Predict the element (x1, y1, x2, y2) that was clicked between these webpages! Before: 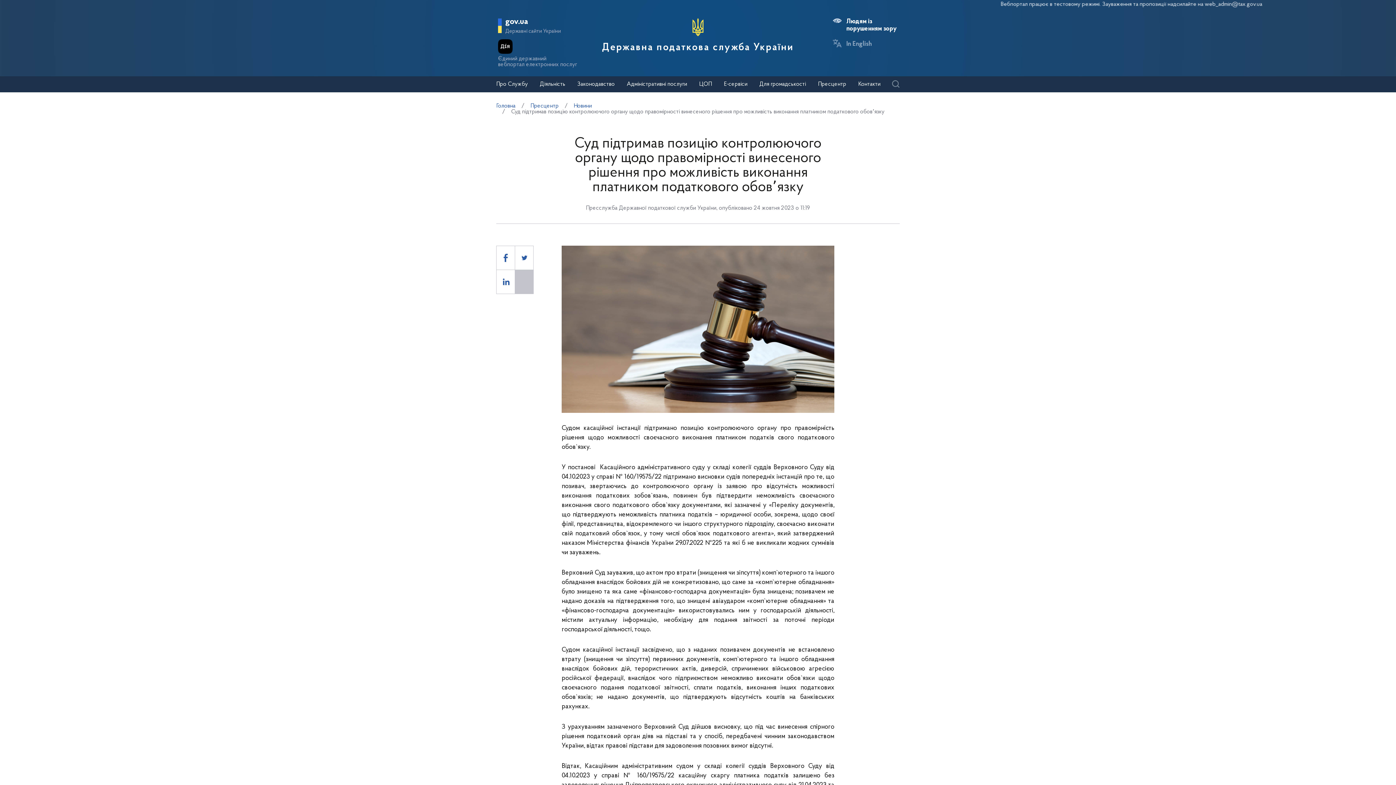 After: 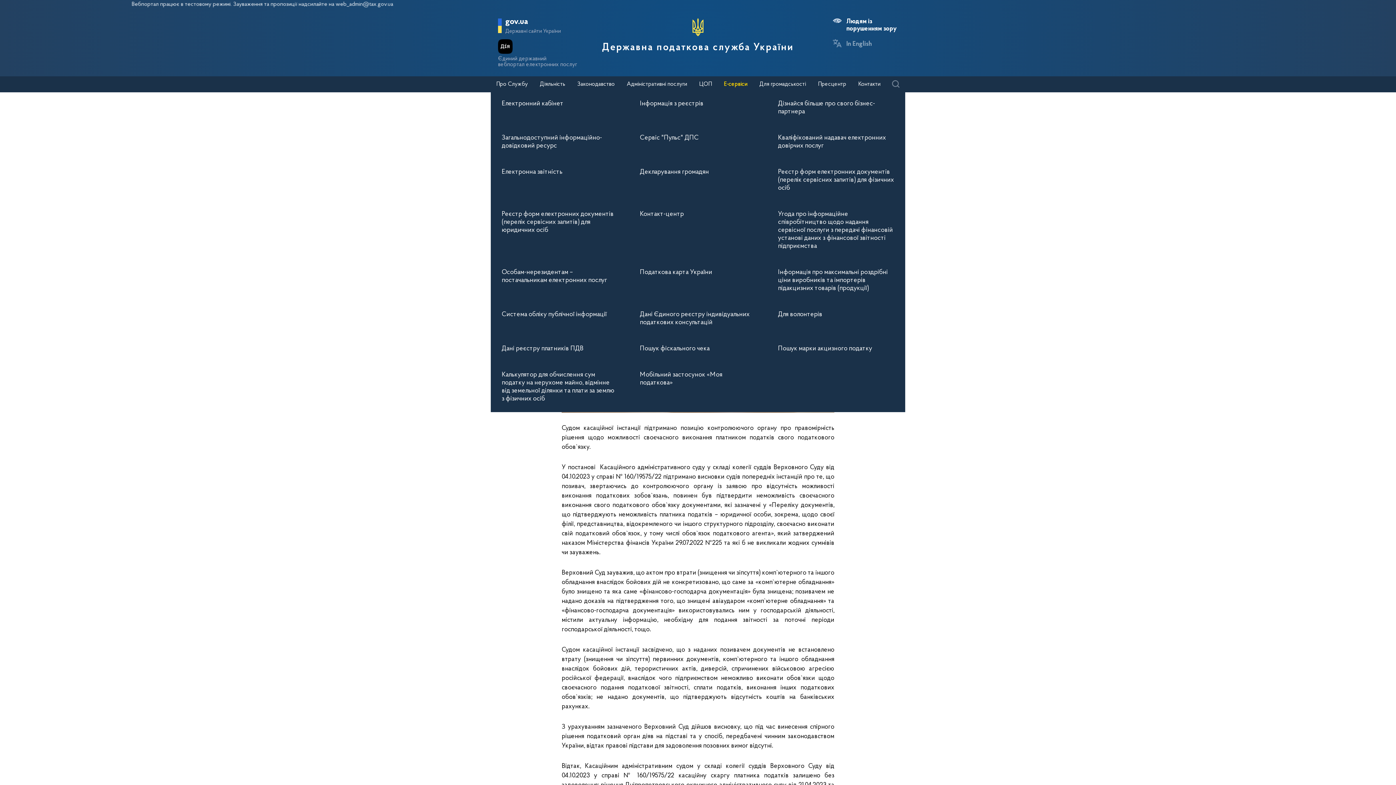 Action: bbox: (724, 81, 747, 87) label: Е-сервіси